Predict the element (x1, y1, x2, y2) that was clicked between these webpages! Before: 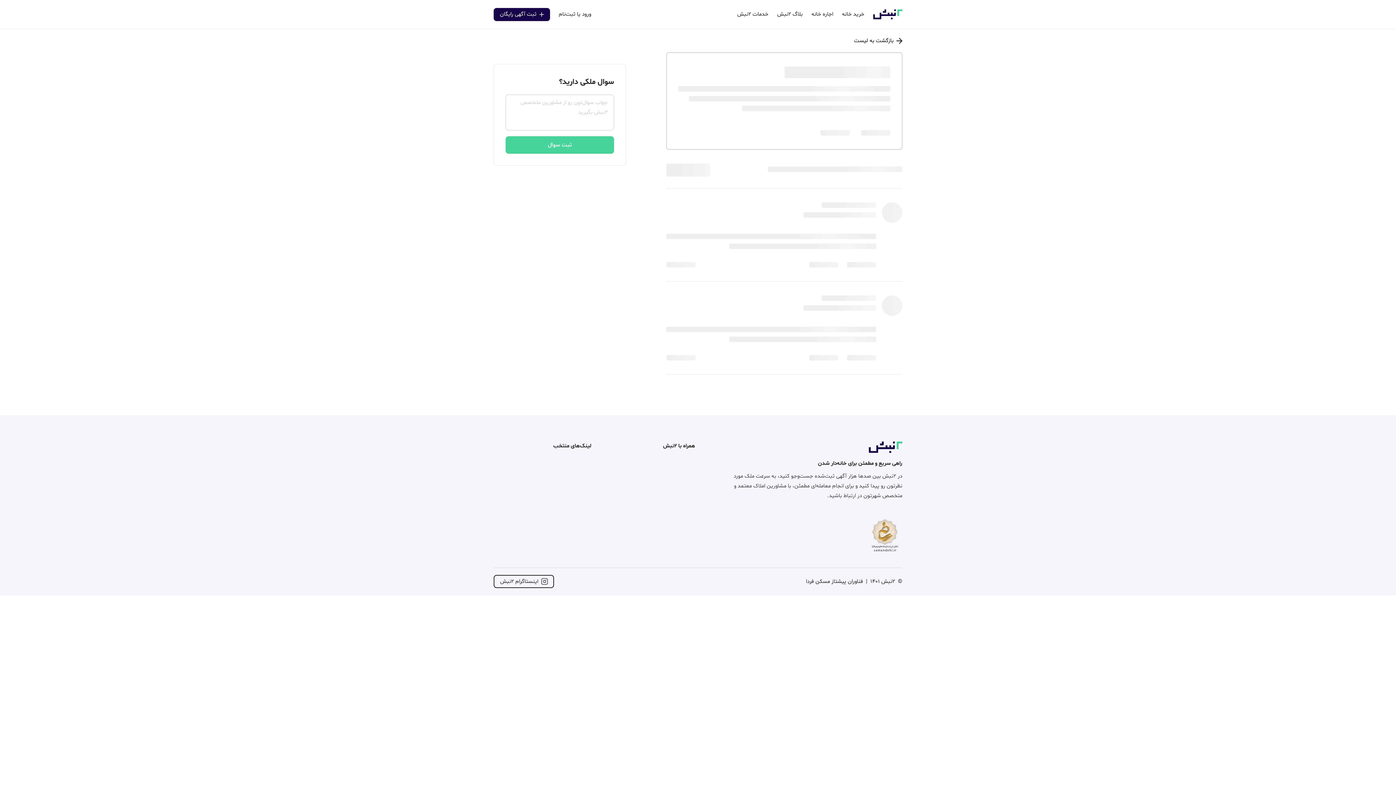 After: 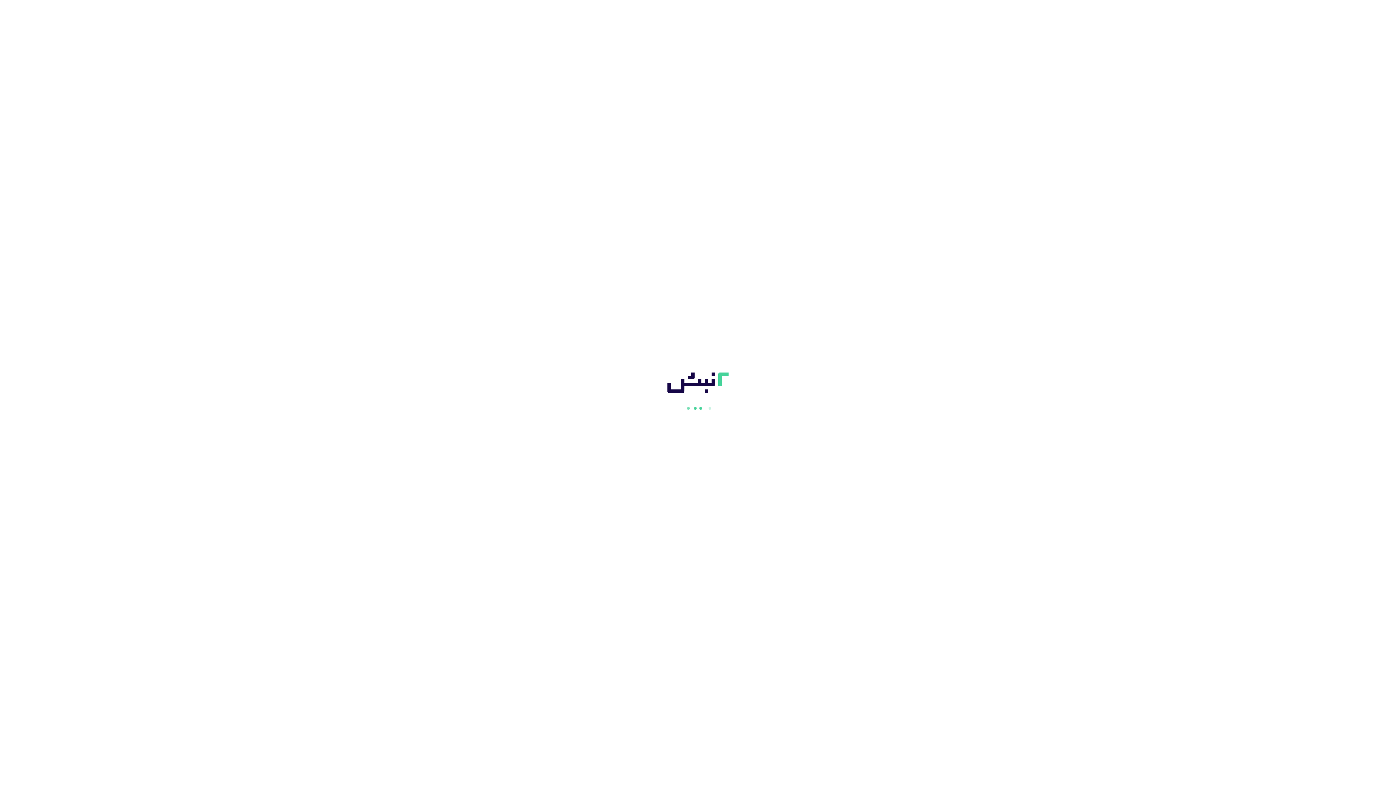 Action: bbox: (777, 9, 802, 19) label: بلاگ ۲نبش